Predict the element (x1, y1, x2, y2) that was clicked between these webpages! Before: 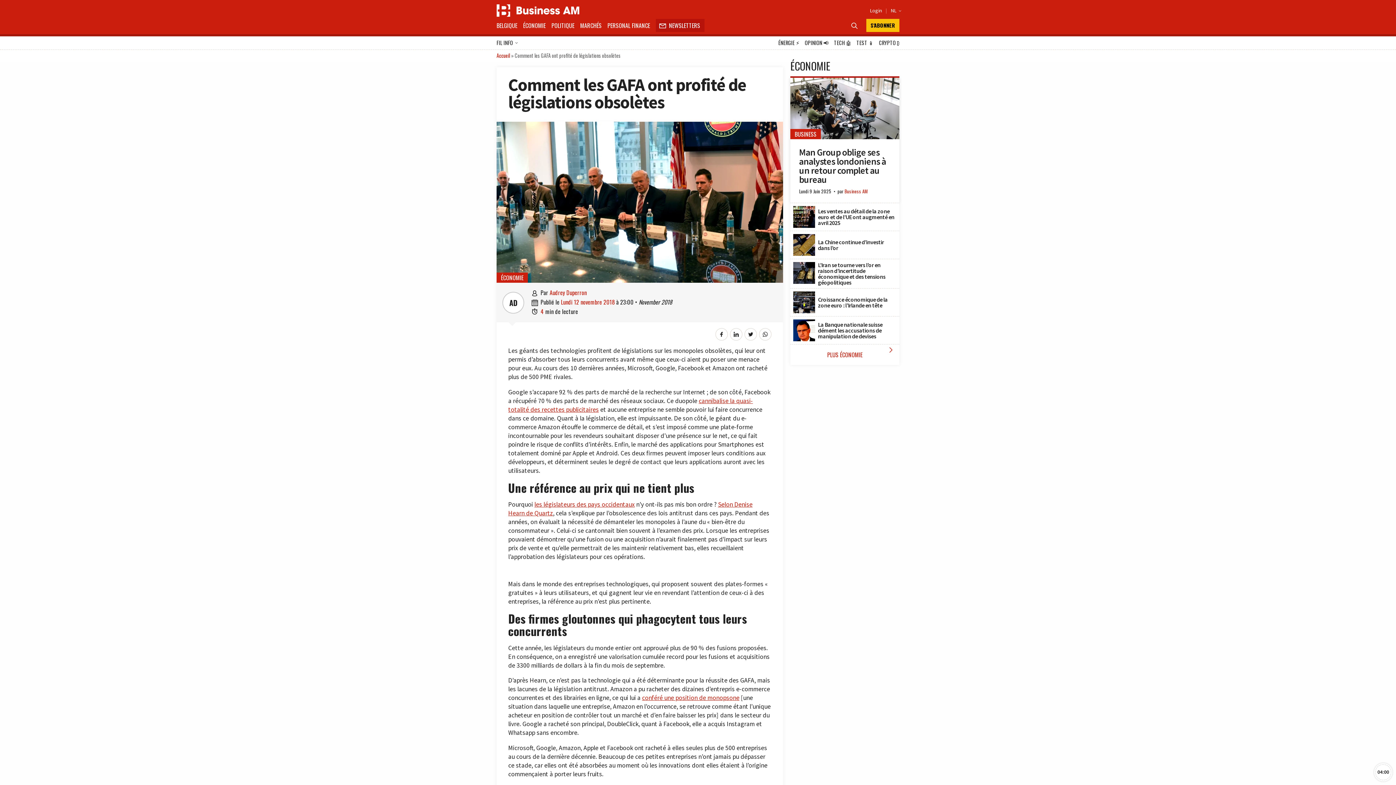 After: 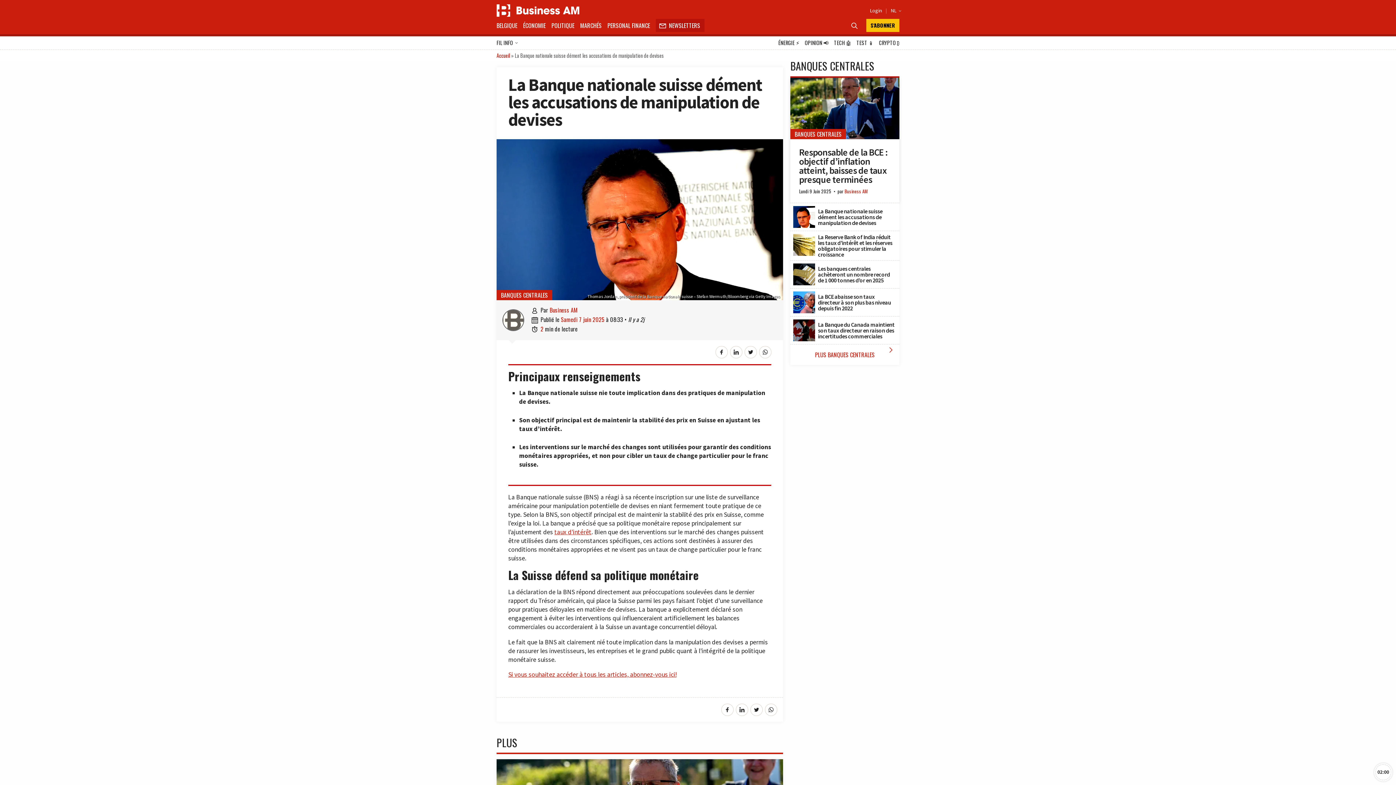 Action: label: La Banque nationale suisse dément les accusations de manipulation de devises bbox: (818, 320, 896, 328)